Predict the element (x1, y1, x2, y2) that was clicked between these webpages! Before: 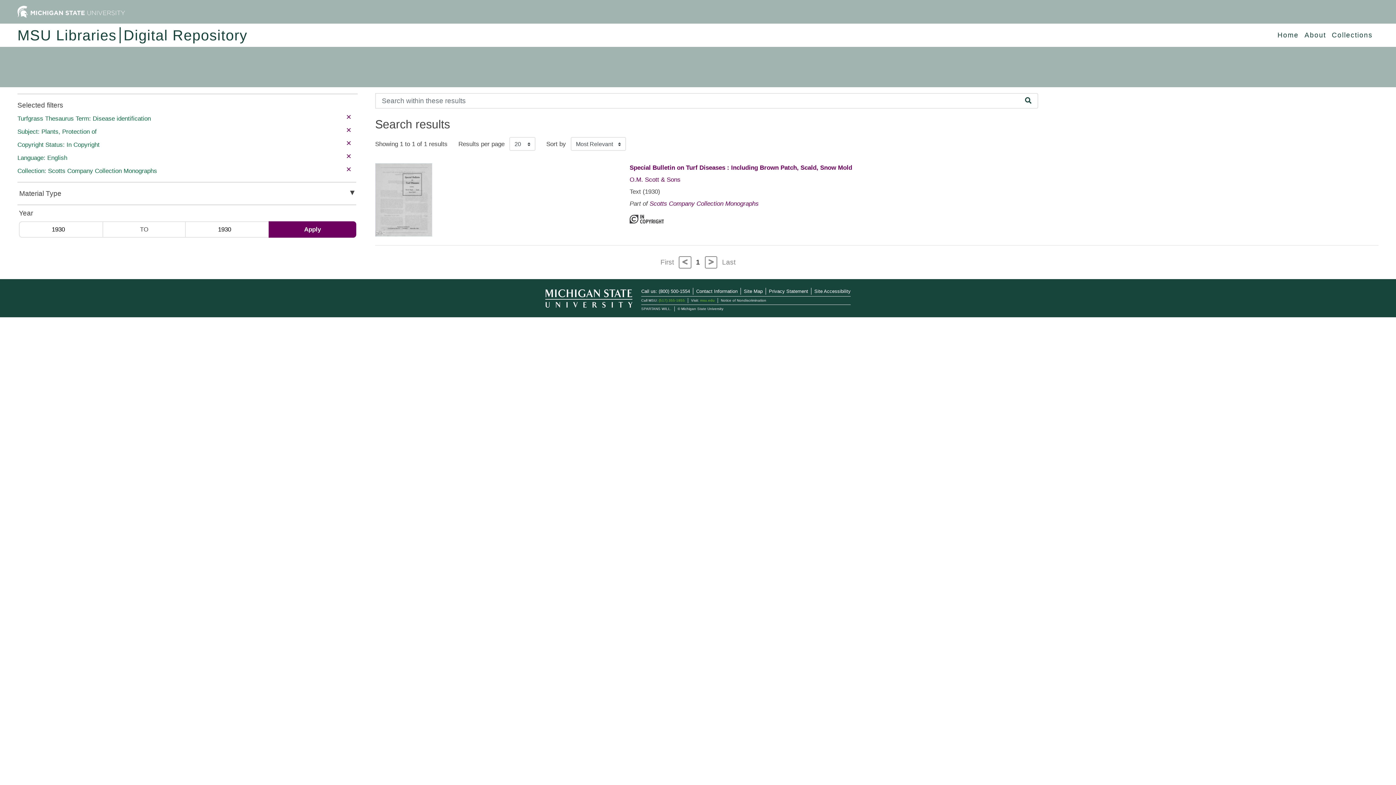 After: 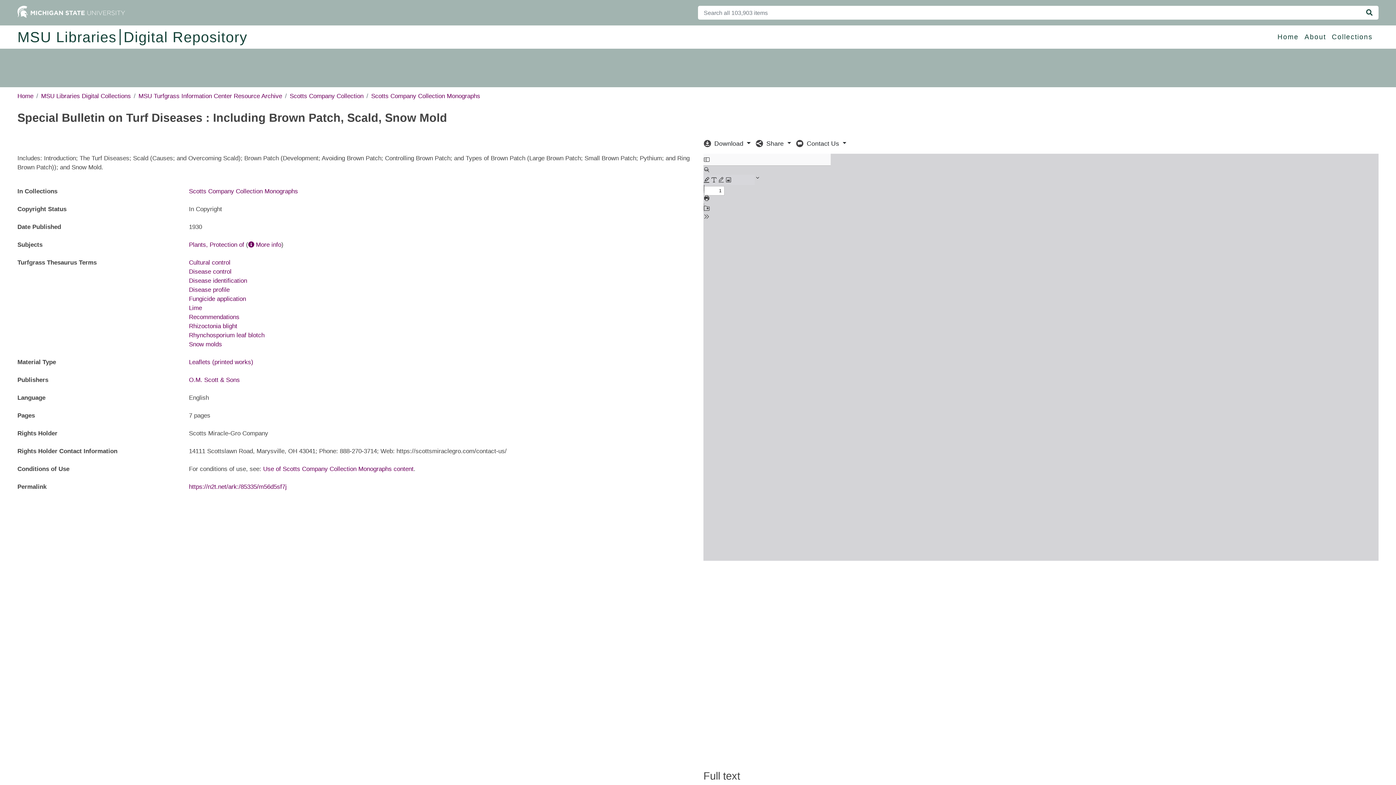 Action: label: Special Bulletin on Turf Diseases : Including Brown Patch, Scald, Snow Mold bbox: (629, 164, 852, 171)